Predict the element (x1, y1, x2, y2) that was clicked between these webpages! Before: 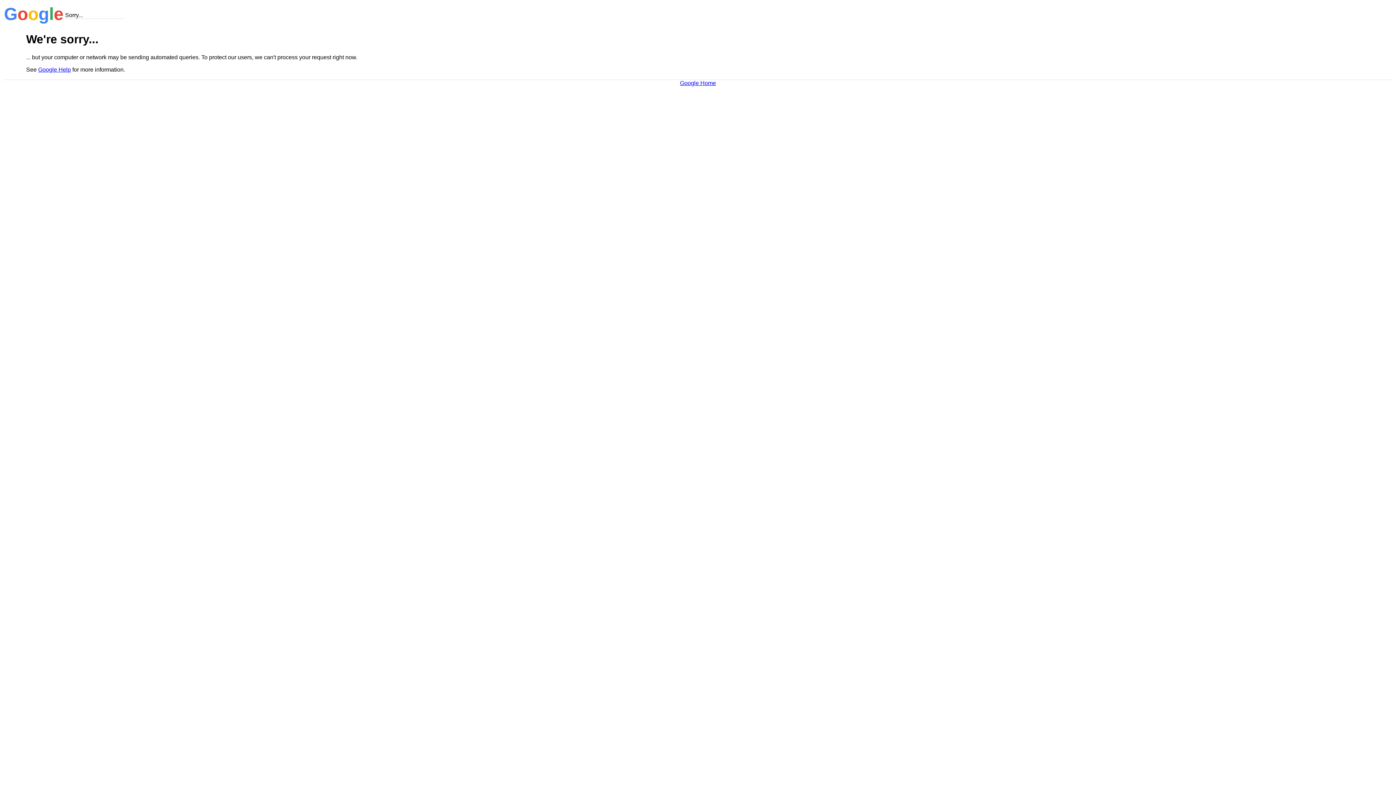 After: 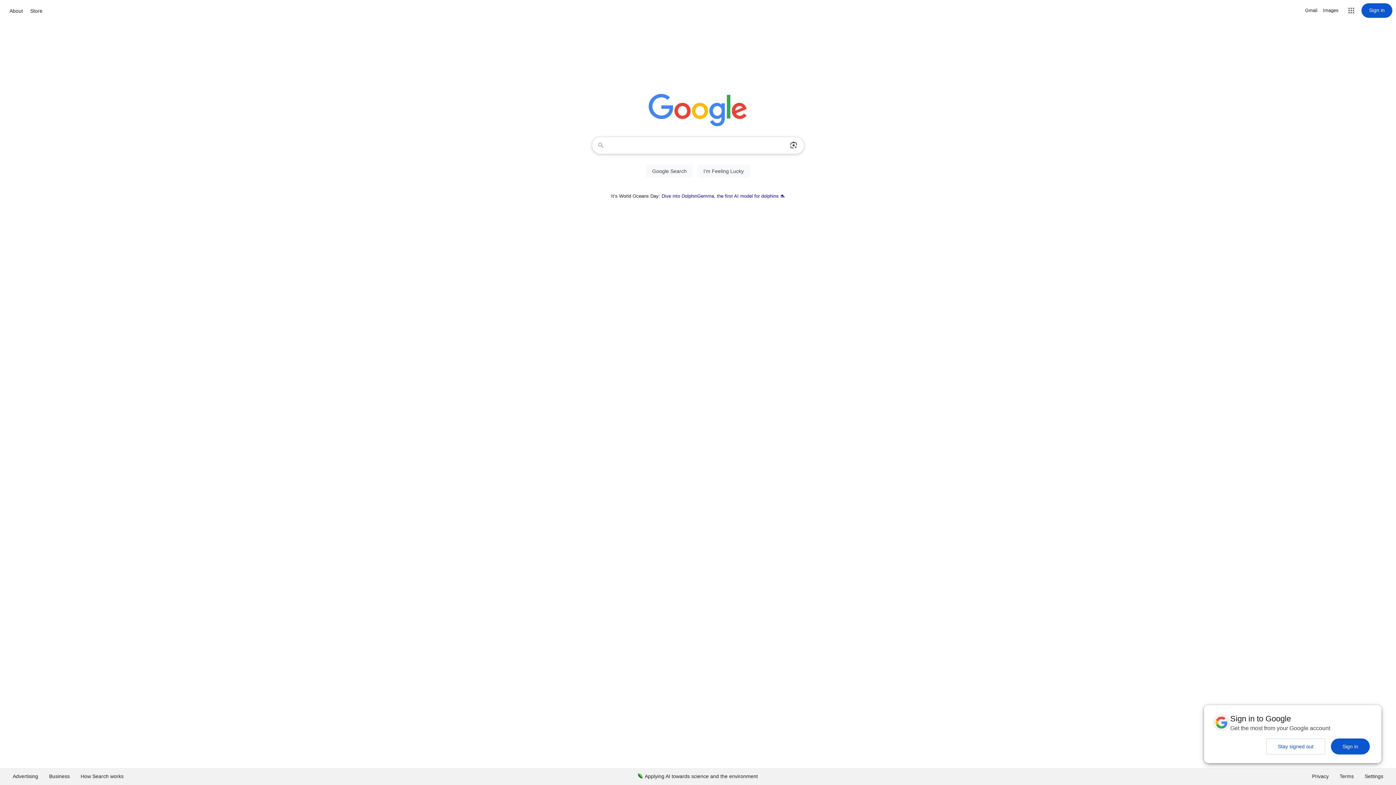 Action: label: Google Home bbox: (680, 79, 716, 86)